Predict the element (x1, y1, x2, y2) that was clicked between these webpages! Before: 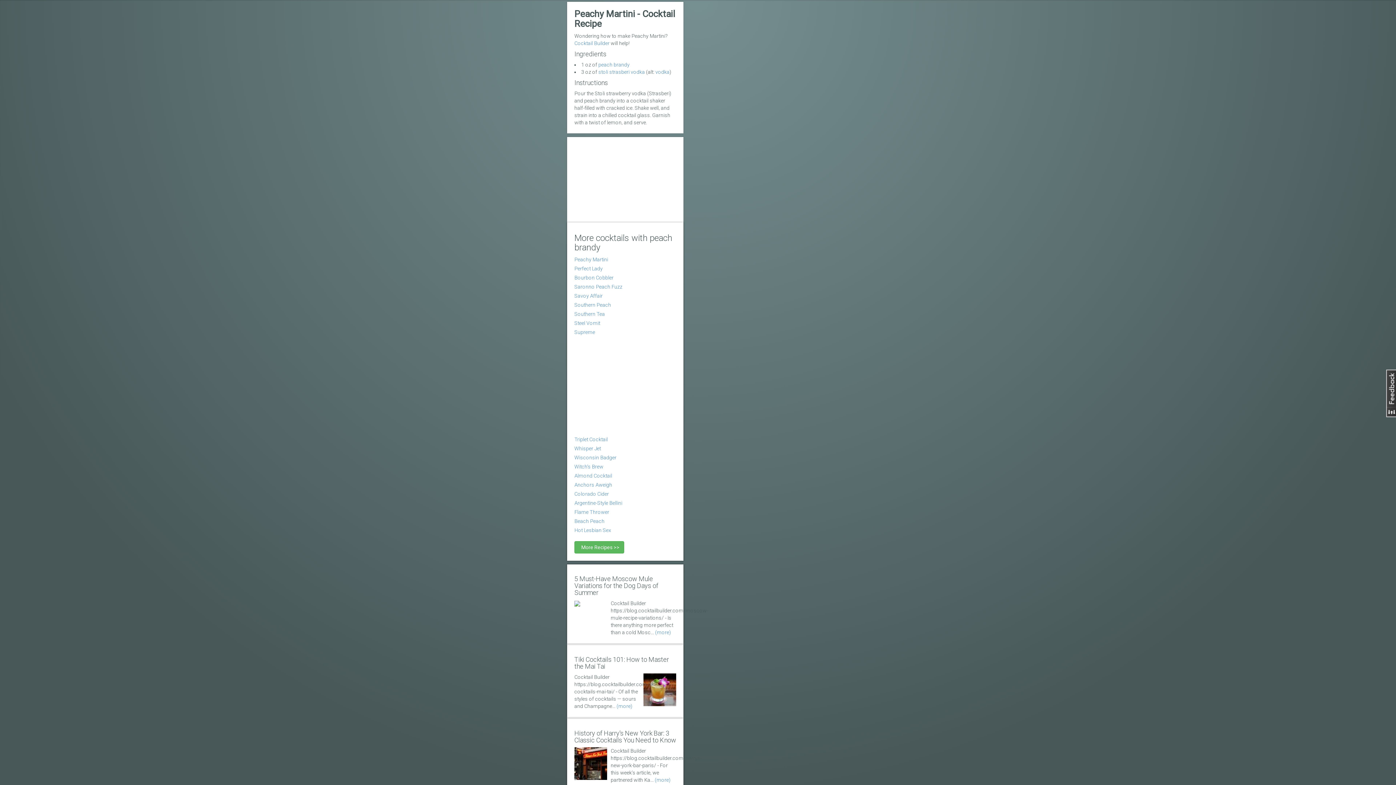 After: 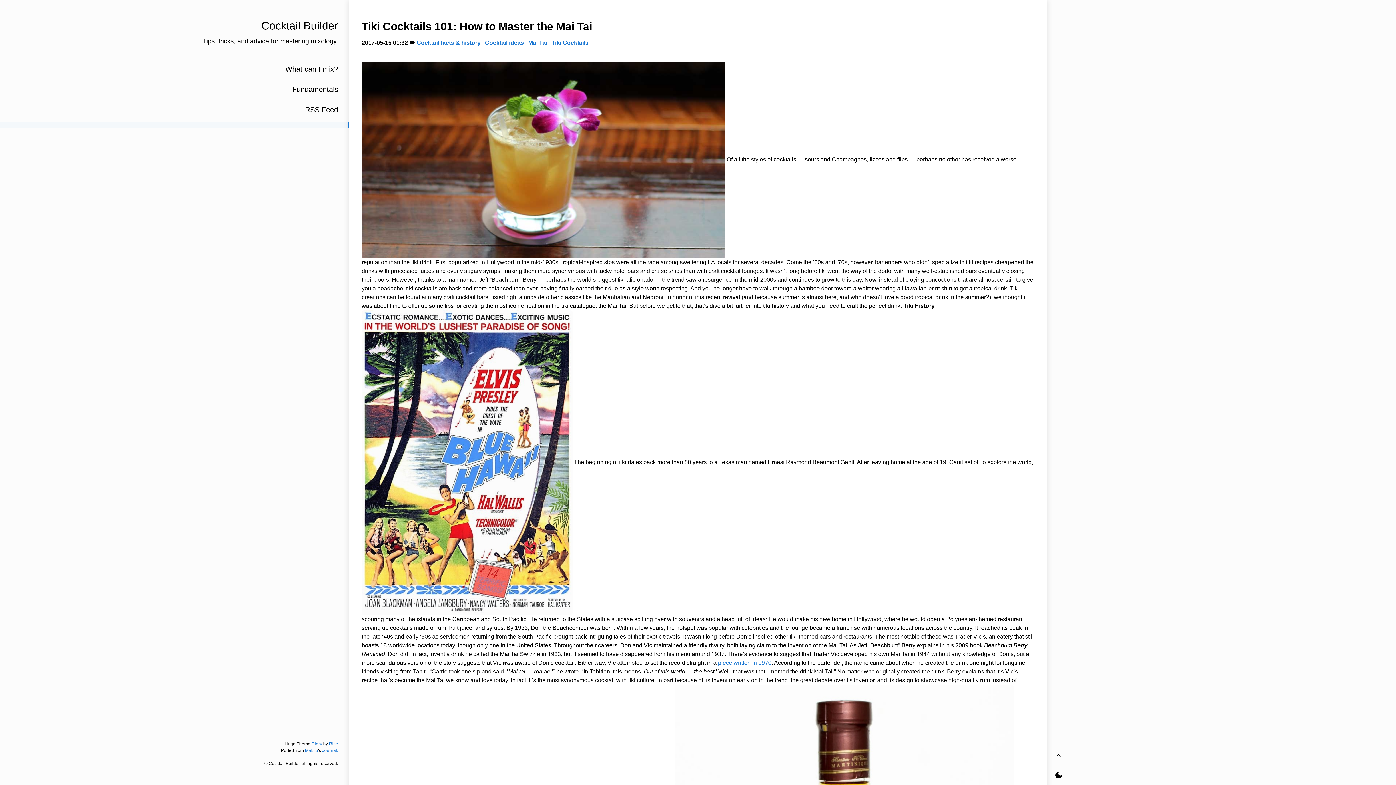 Action: label: (more) bbox: (616, 703, 632, 709)